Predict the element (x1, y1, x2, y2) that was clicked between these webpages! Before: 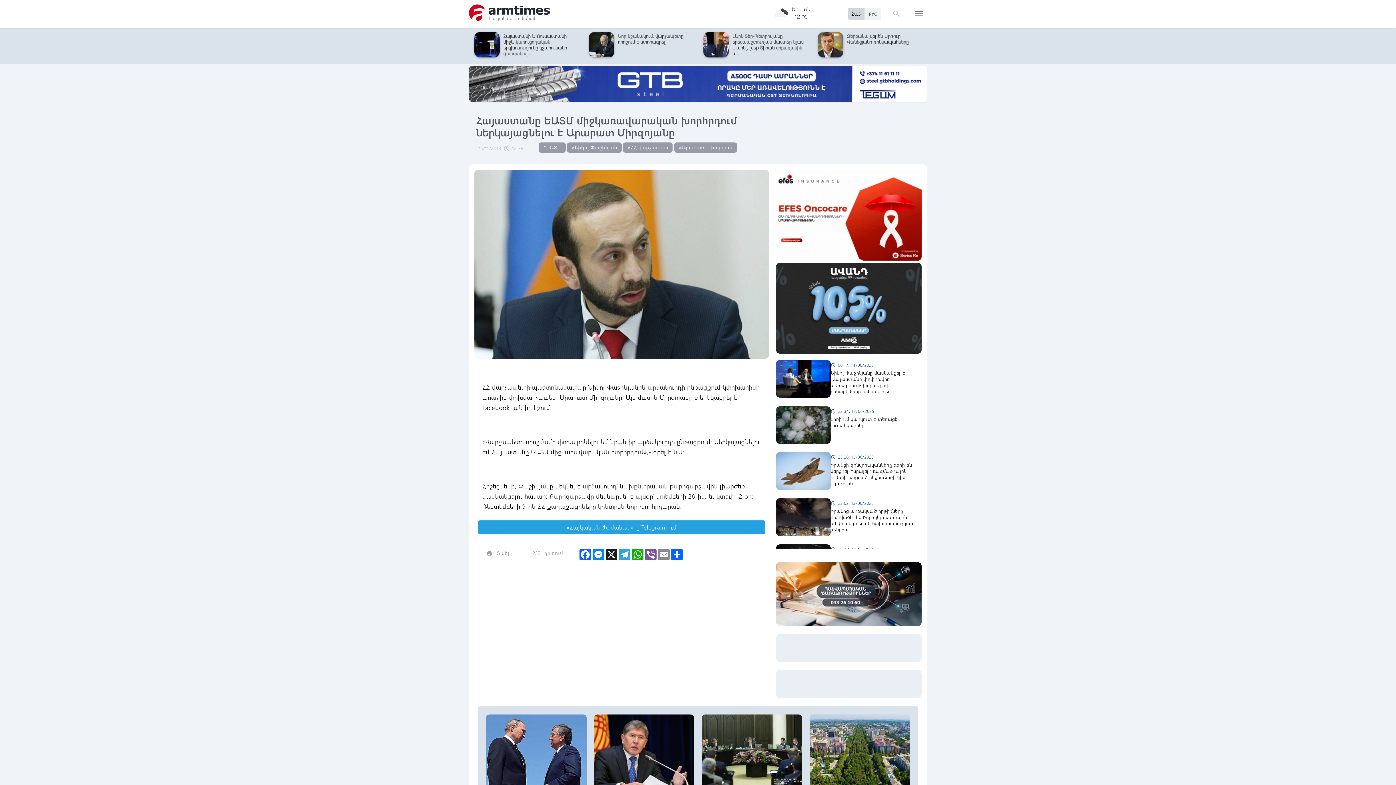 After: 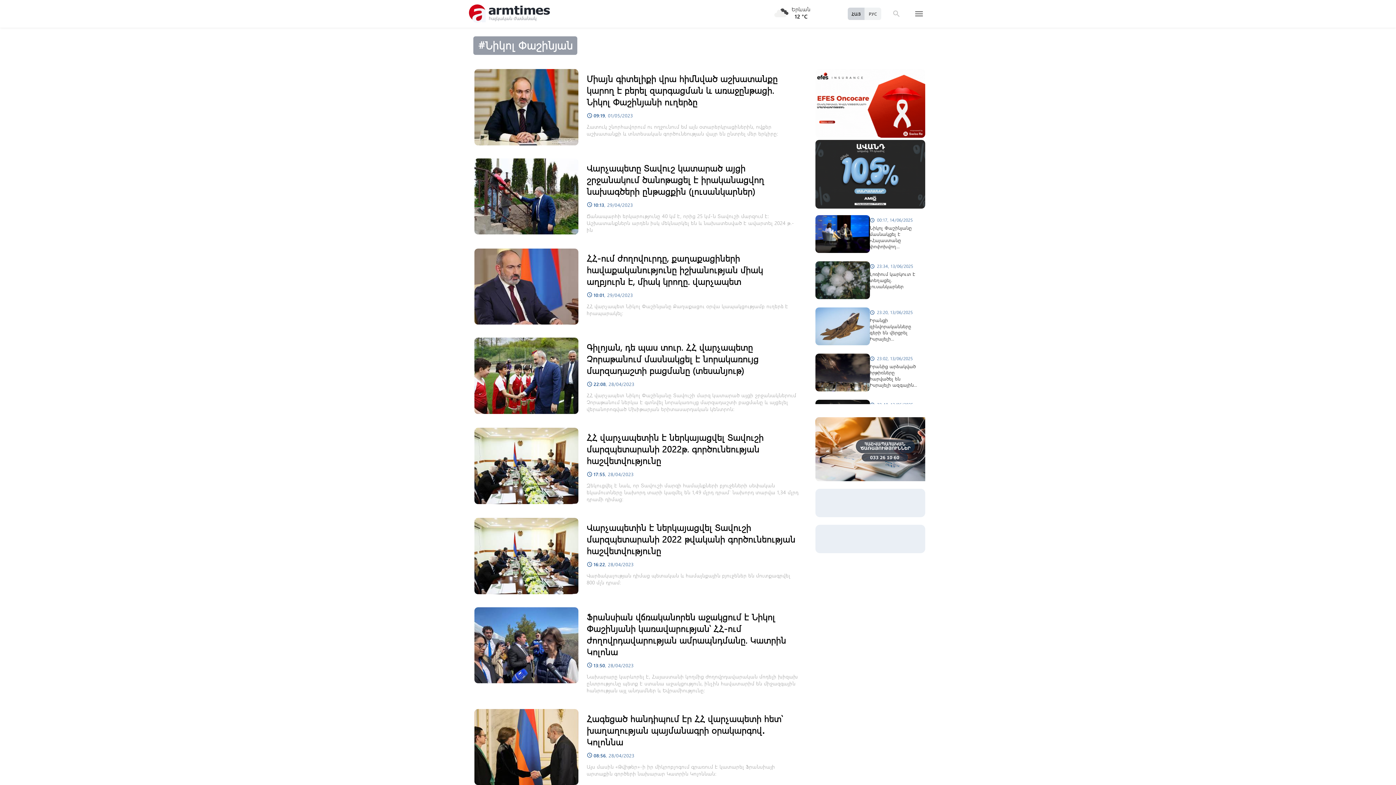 Action: bbox: (567, 142, 621, 152) label: #Նիկոլ Փաշինյան